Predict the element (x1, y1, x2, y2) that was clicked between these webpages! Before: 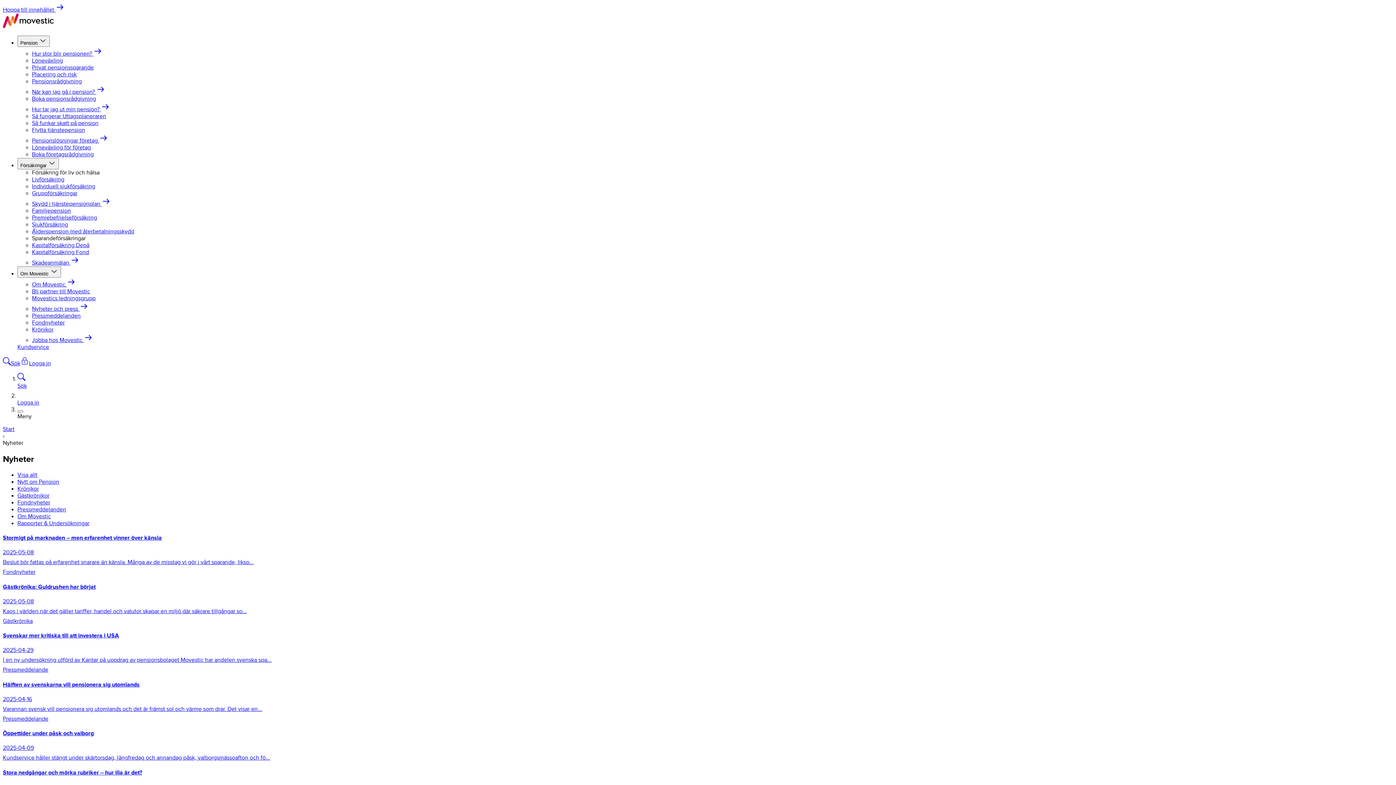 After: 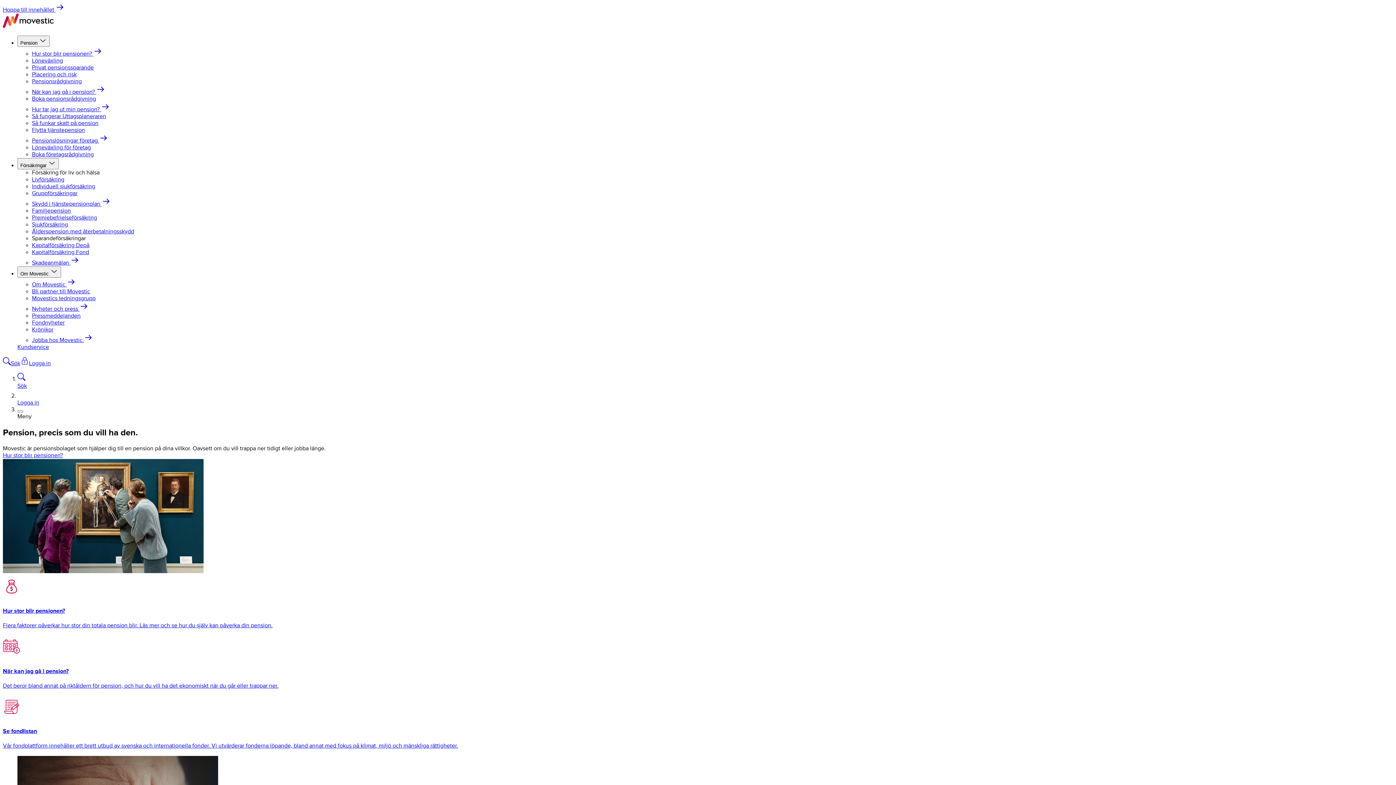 Action: bbox: (2, 22, 53, 29)